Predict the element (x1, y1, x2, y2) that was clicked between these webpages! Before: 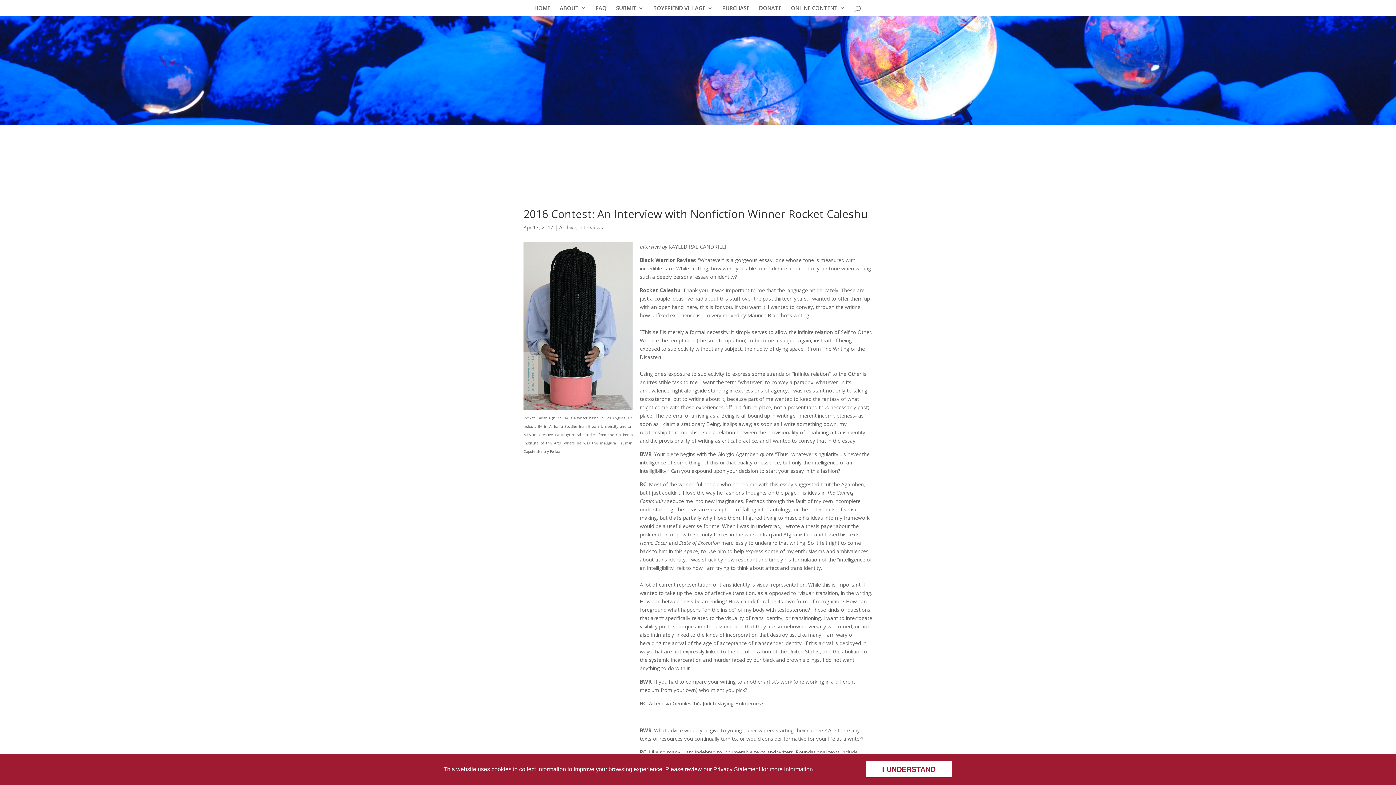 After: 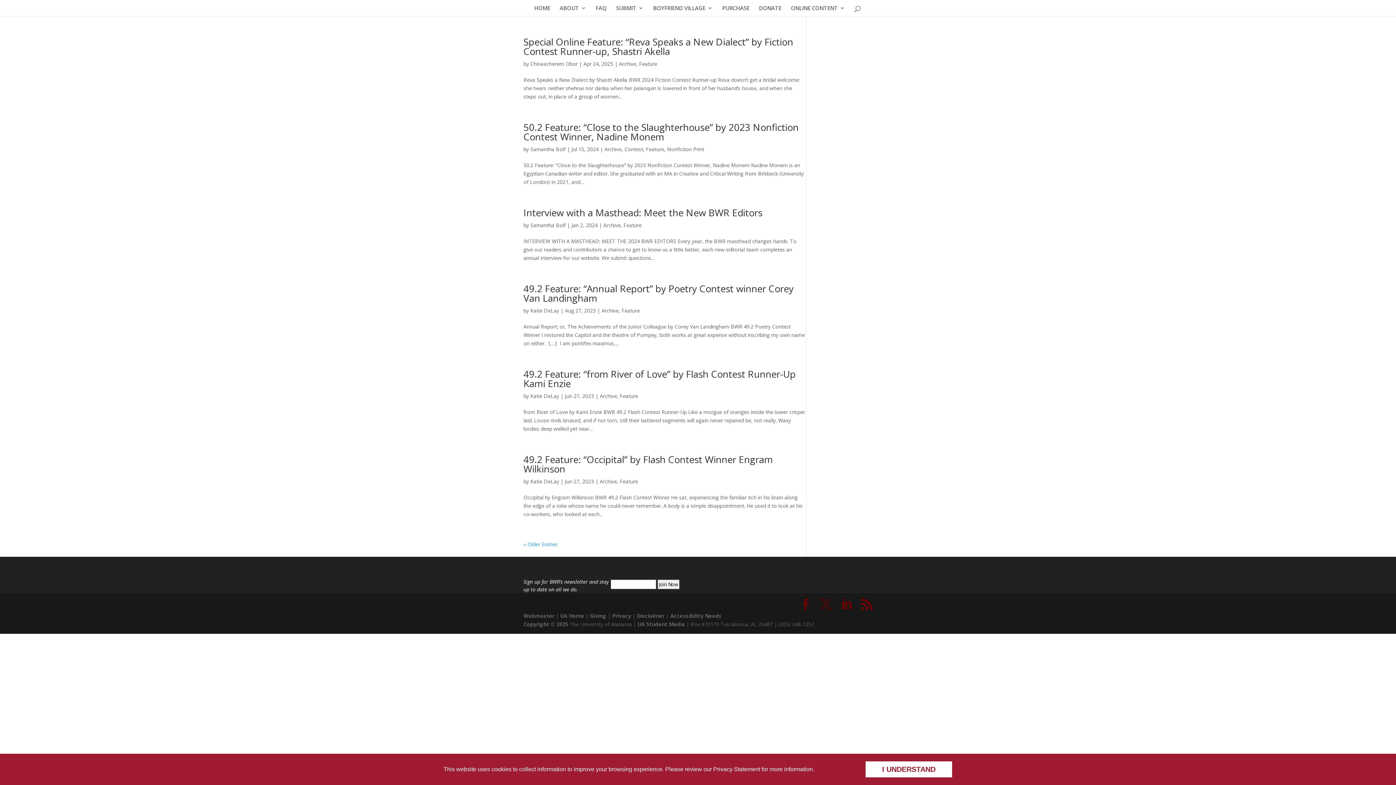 Action: label: Archive bbox: (559, 224, 576, 231)